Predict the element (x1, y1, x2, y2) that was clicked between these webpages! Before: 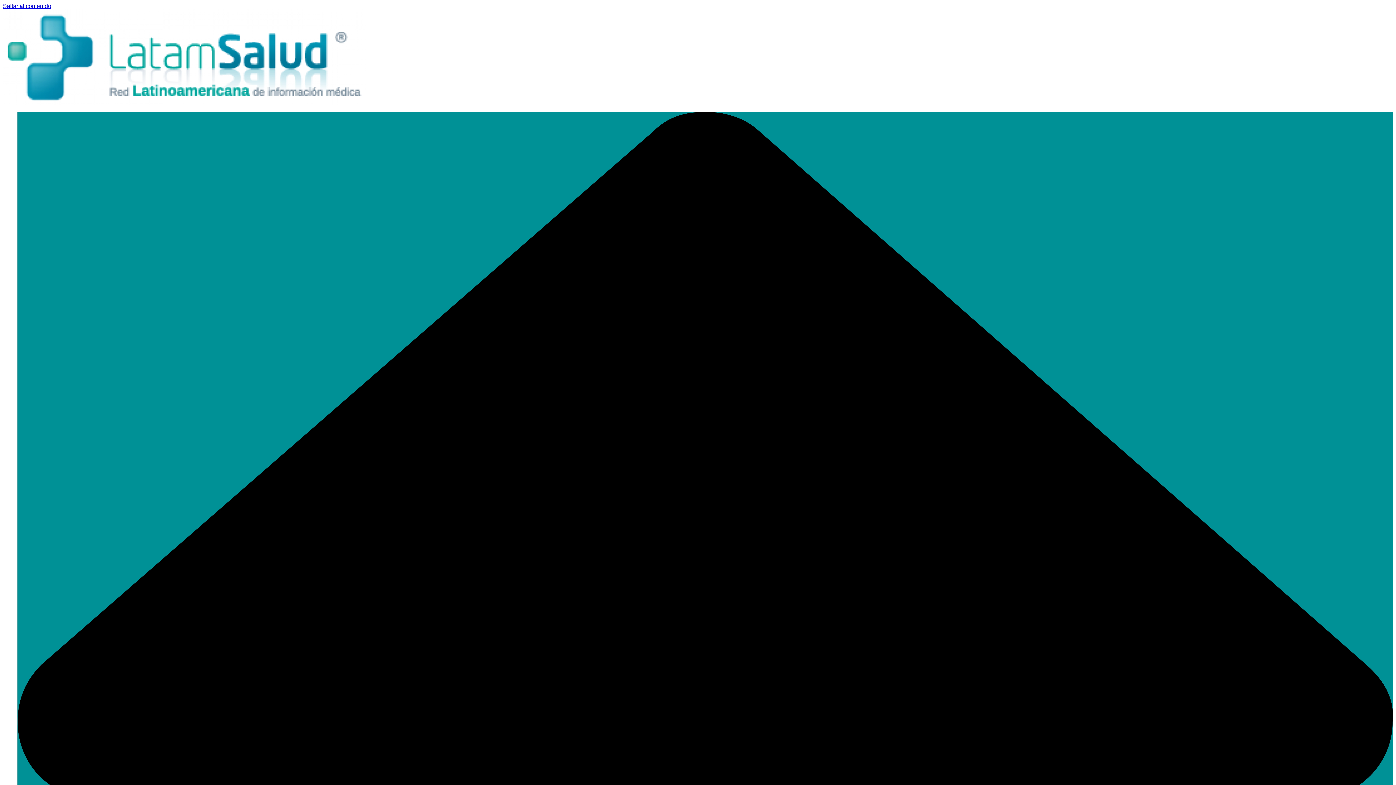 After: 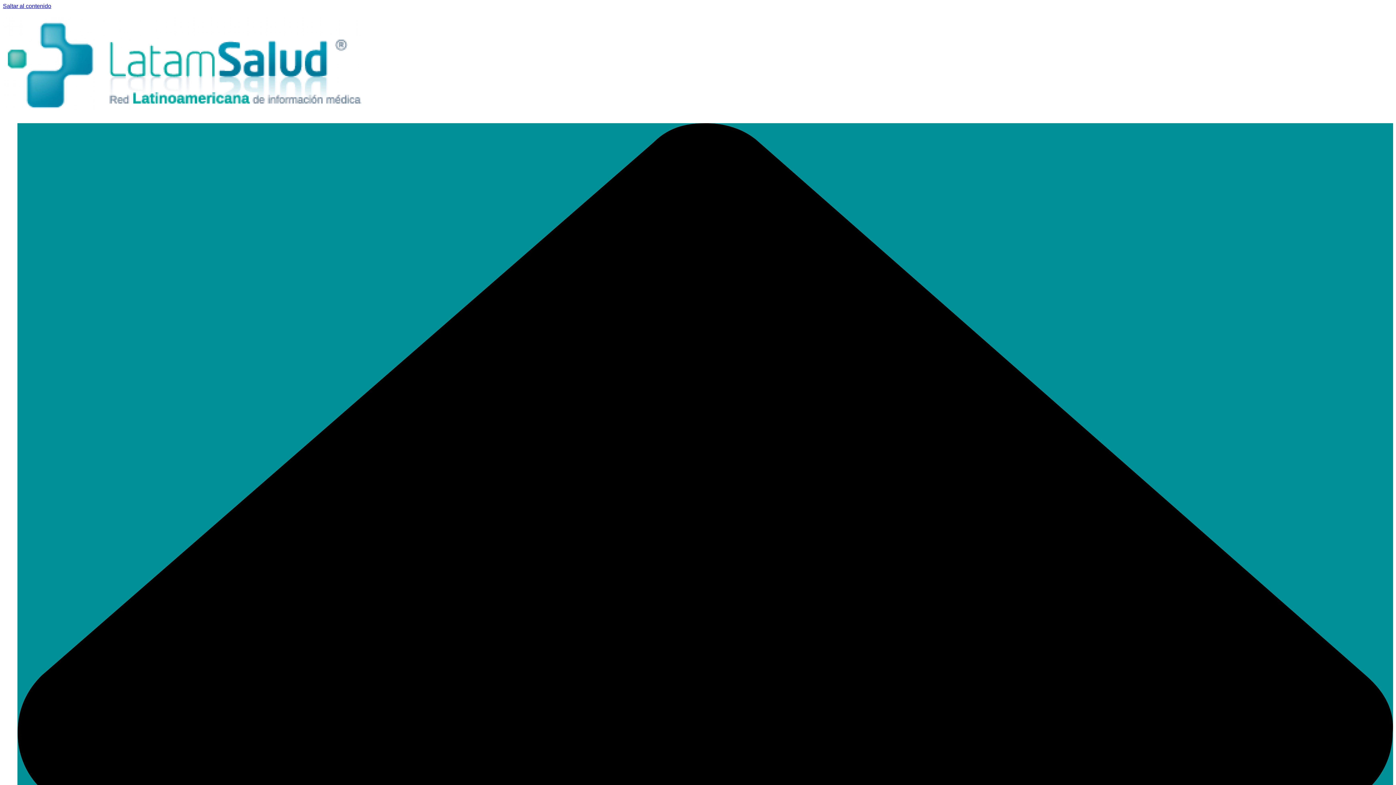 Action: bbox: (2, 99, 366, 105)